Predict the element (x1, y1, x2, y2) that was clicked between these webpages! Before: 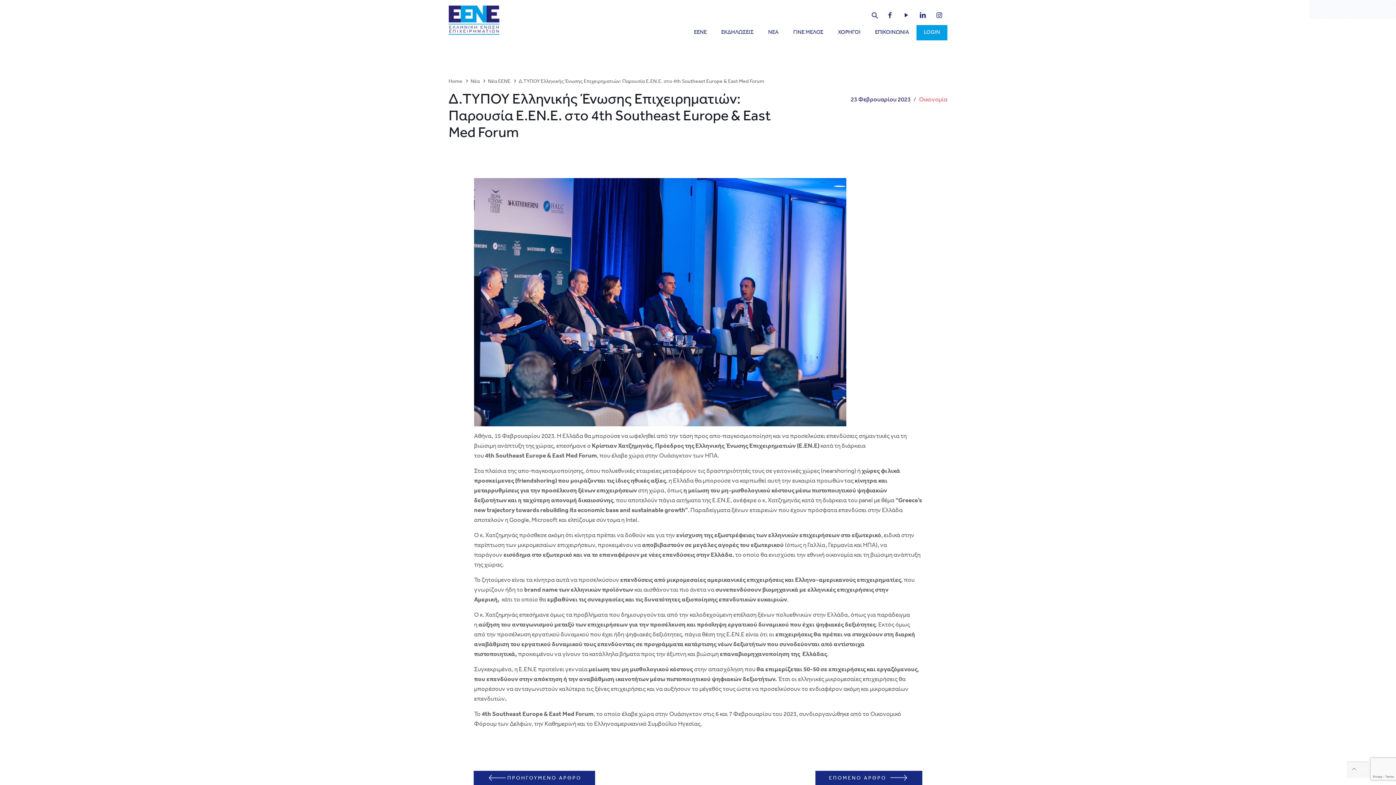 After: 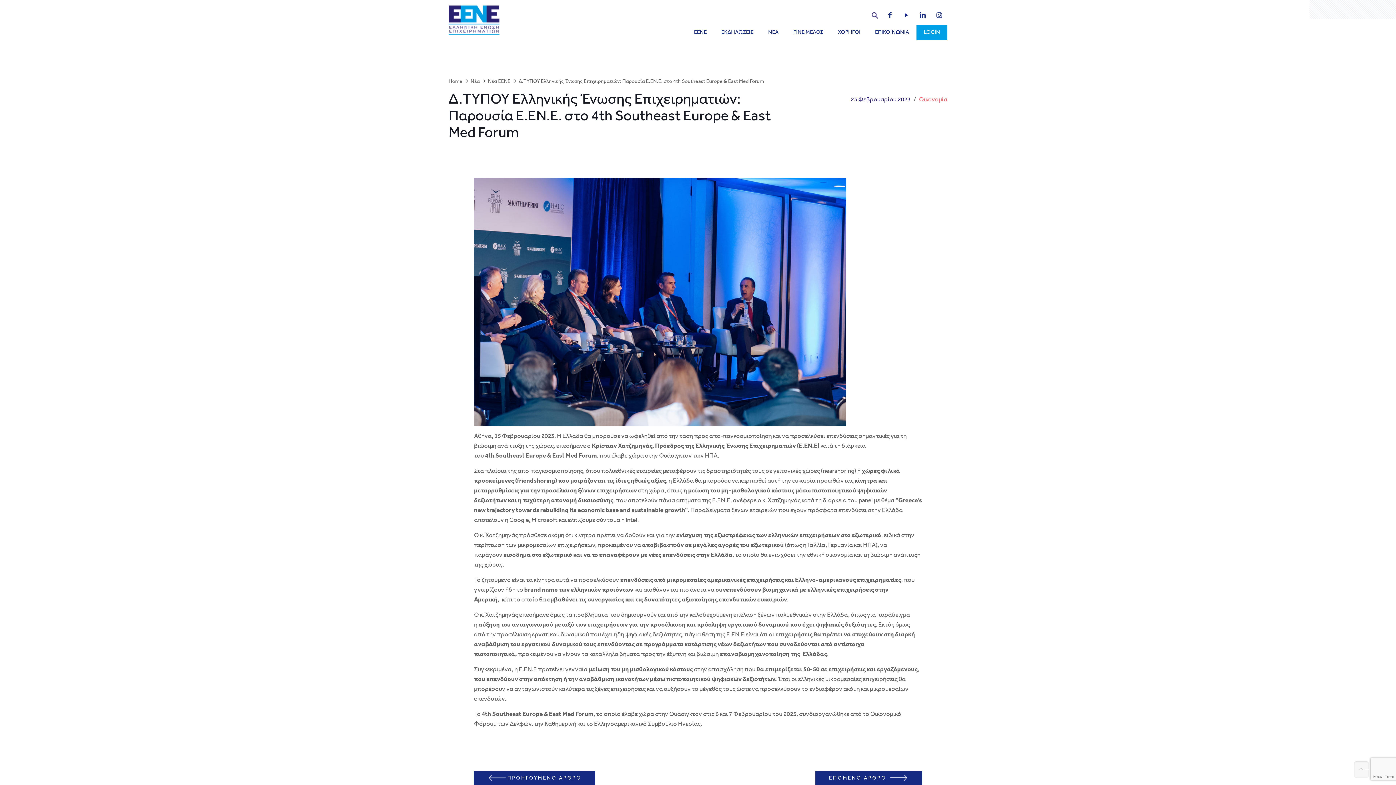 Action: bbox: (911, 13, 927, 18)